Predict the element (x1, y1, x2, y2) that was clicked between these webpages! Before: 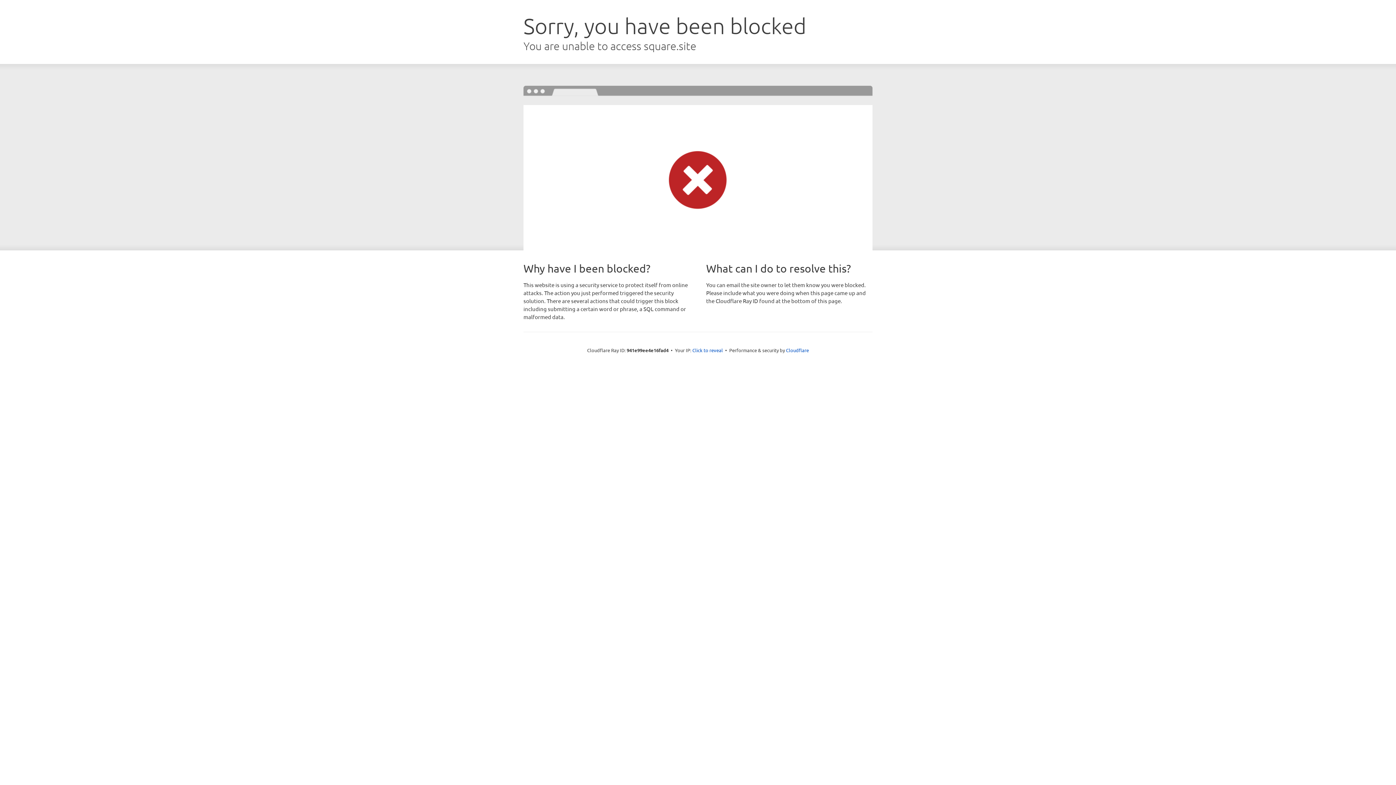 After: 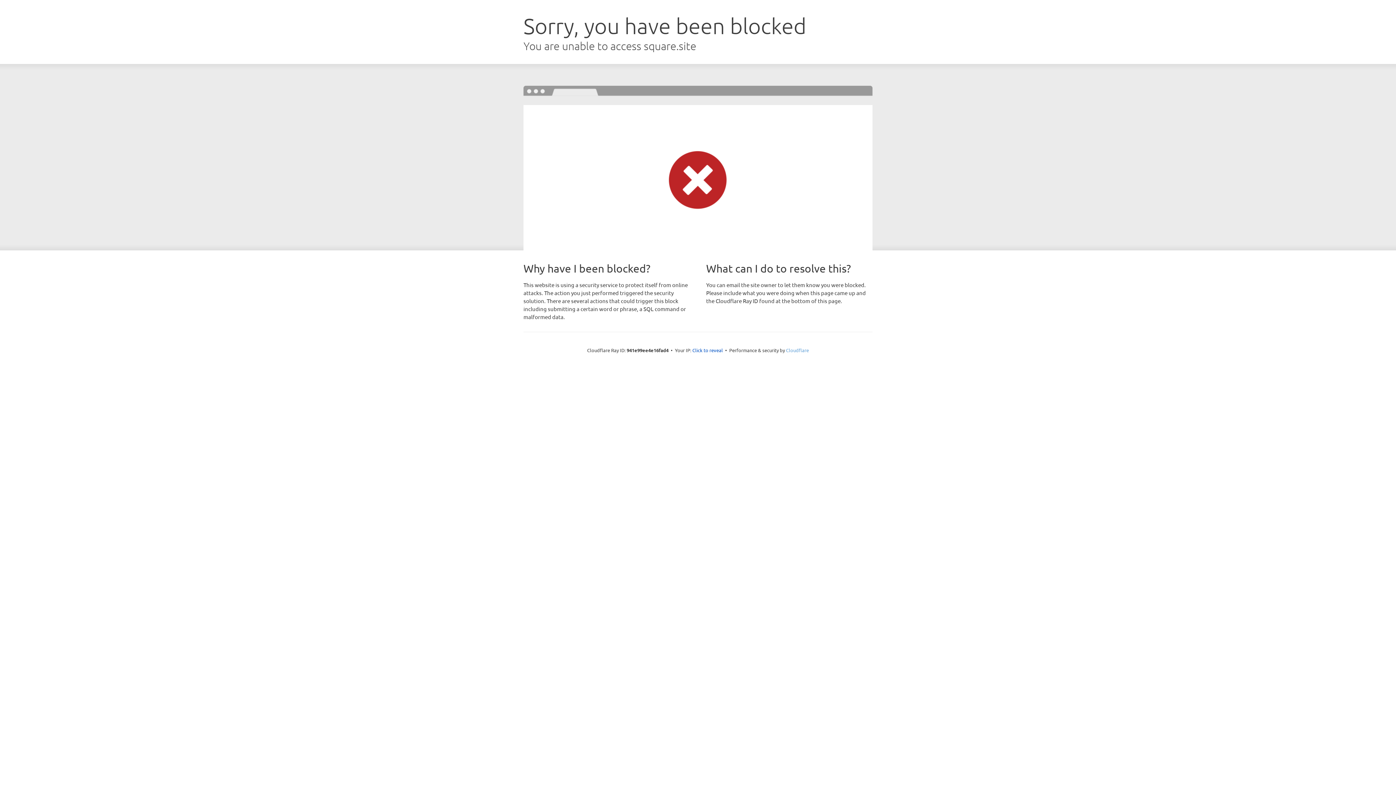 Action: bbox: (786, 347, 809, 353) label: Cloudflare